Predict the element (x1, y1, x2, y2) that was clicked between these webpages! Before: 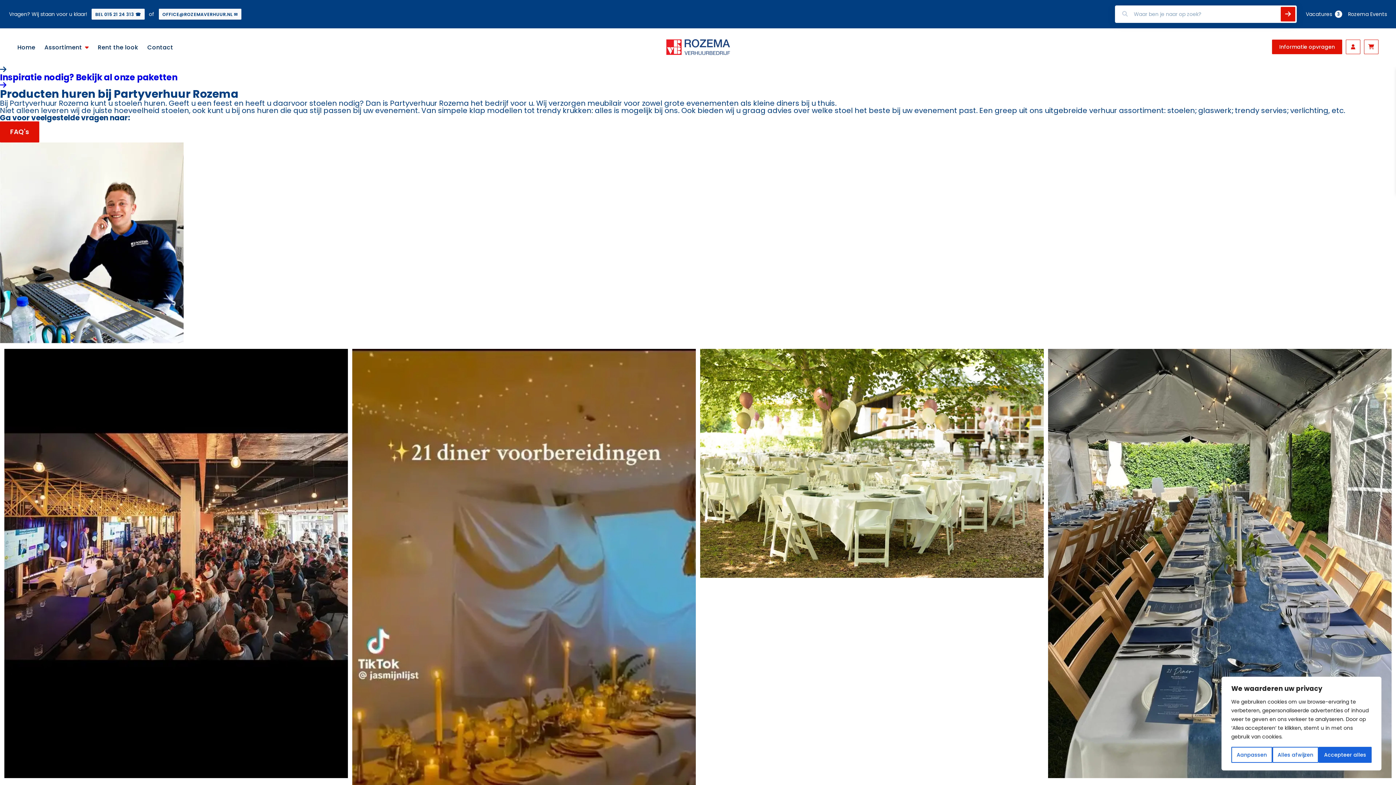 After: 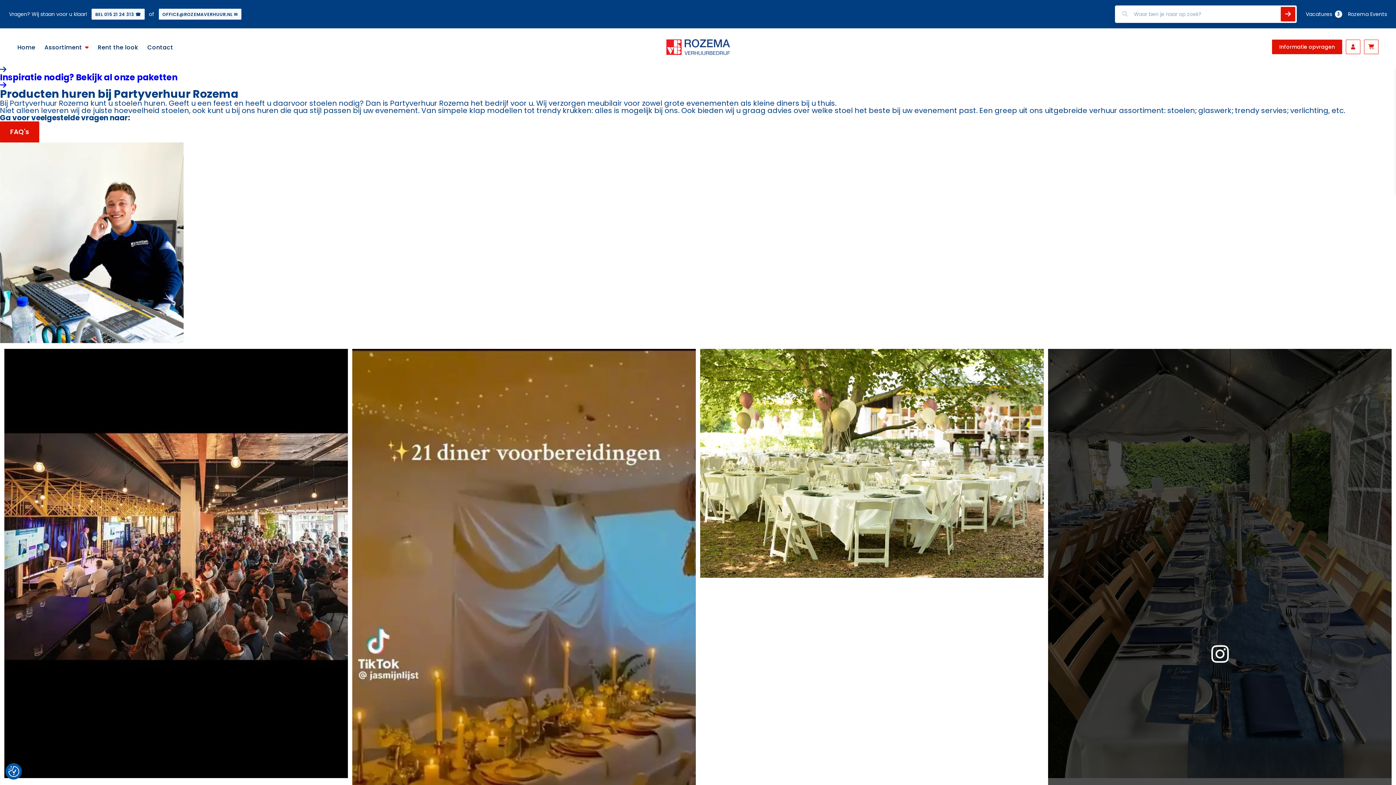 Action: bbox: (1319, 747, 1372, 763) label: Accepteer alles